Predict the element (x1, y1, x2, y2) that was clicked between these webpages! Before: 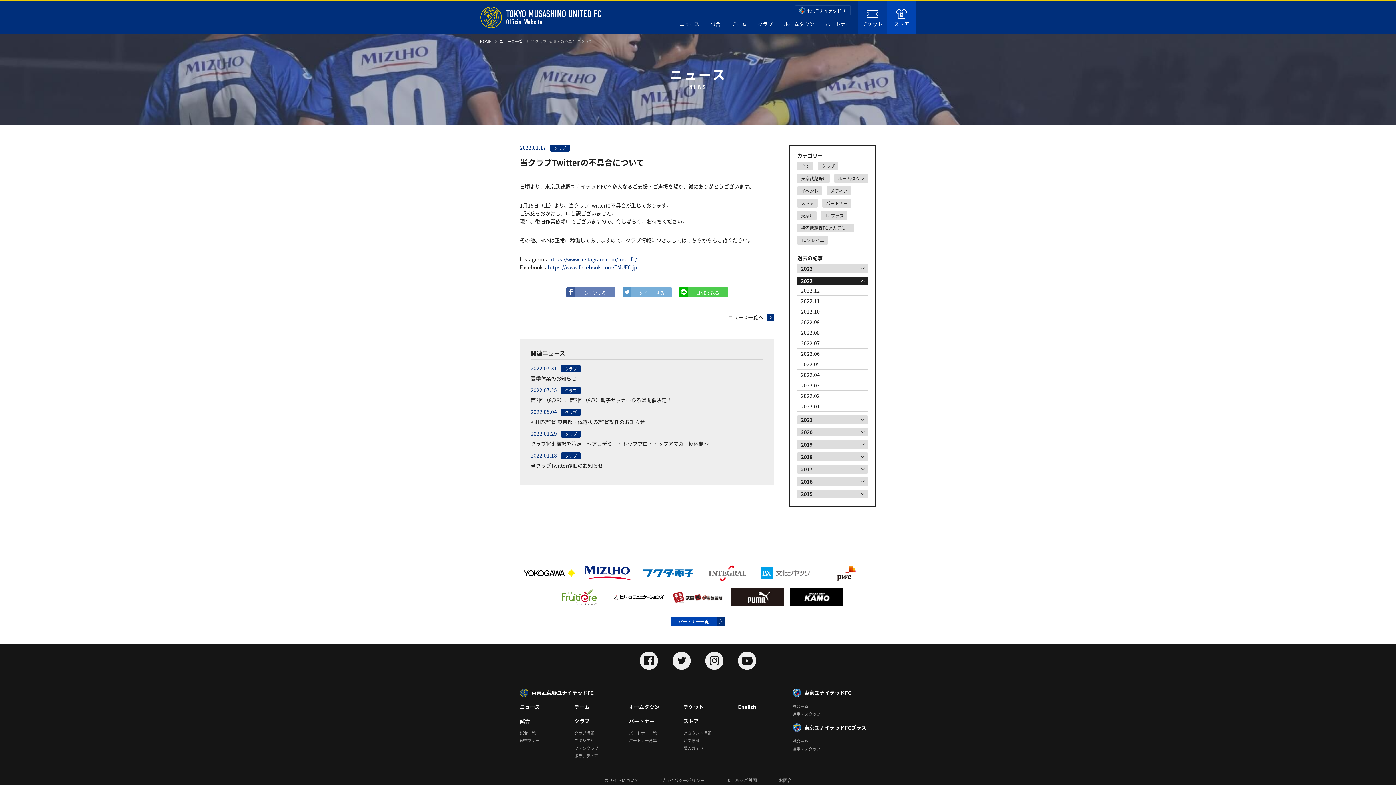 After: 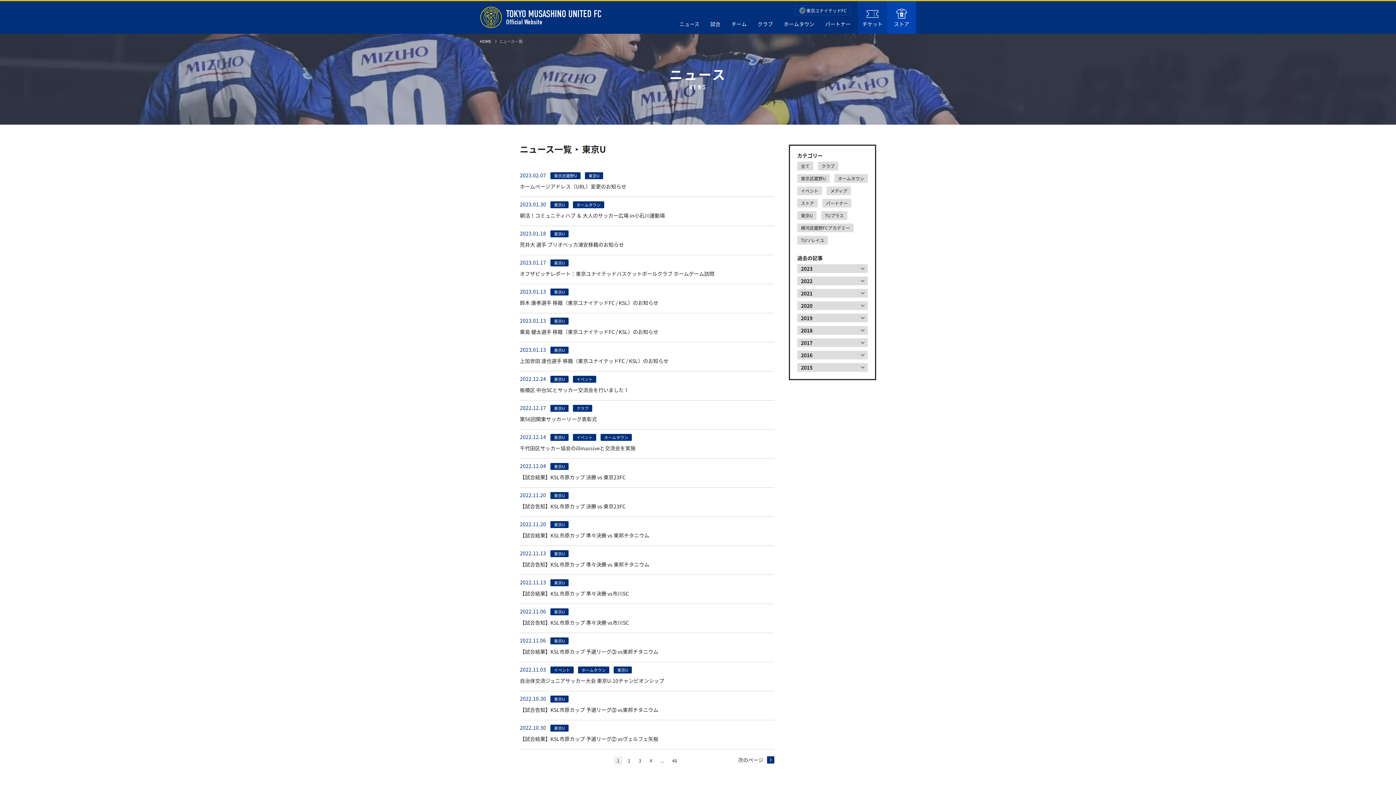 Action: label: 東京U bbox: (797, 211, 816, 220)